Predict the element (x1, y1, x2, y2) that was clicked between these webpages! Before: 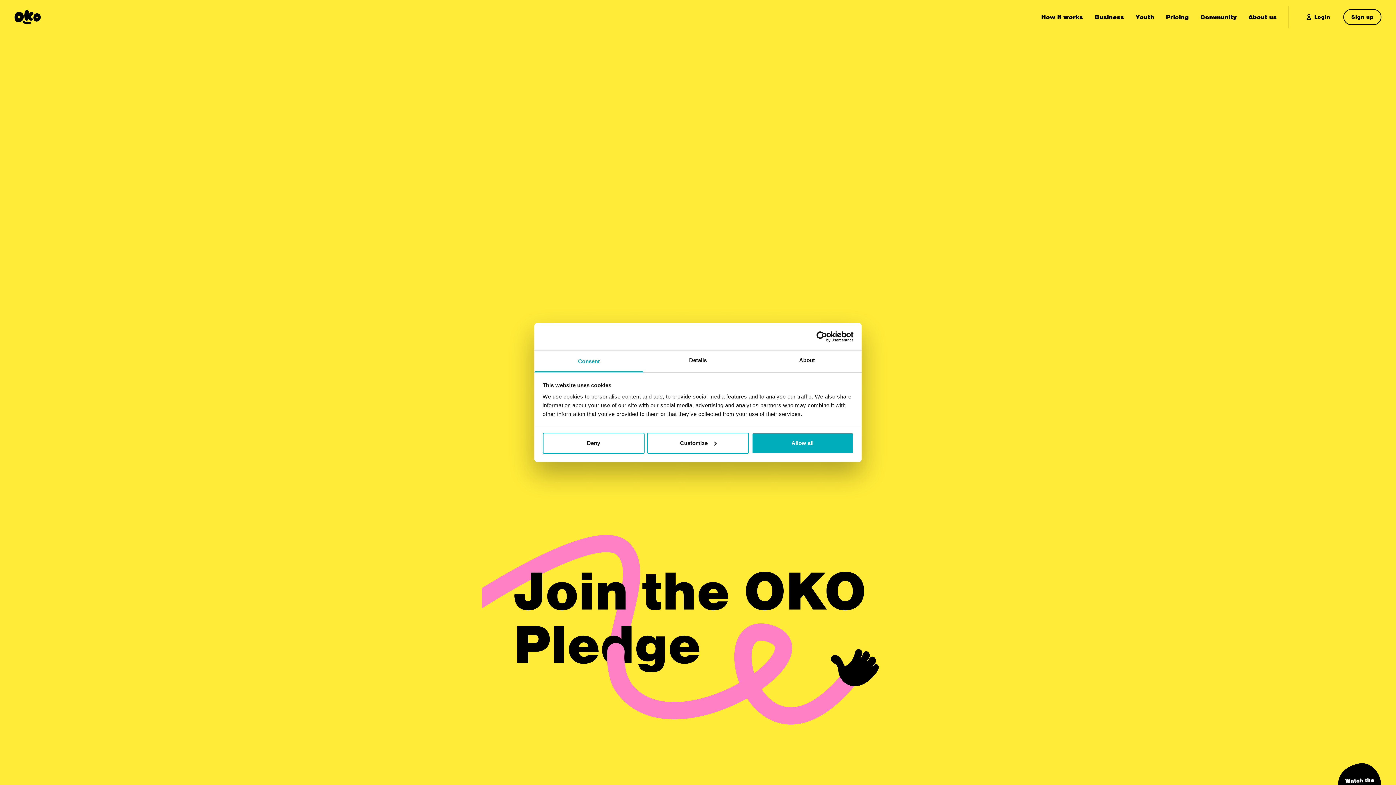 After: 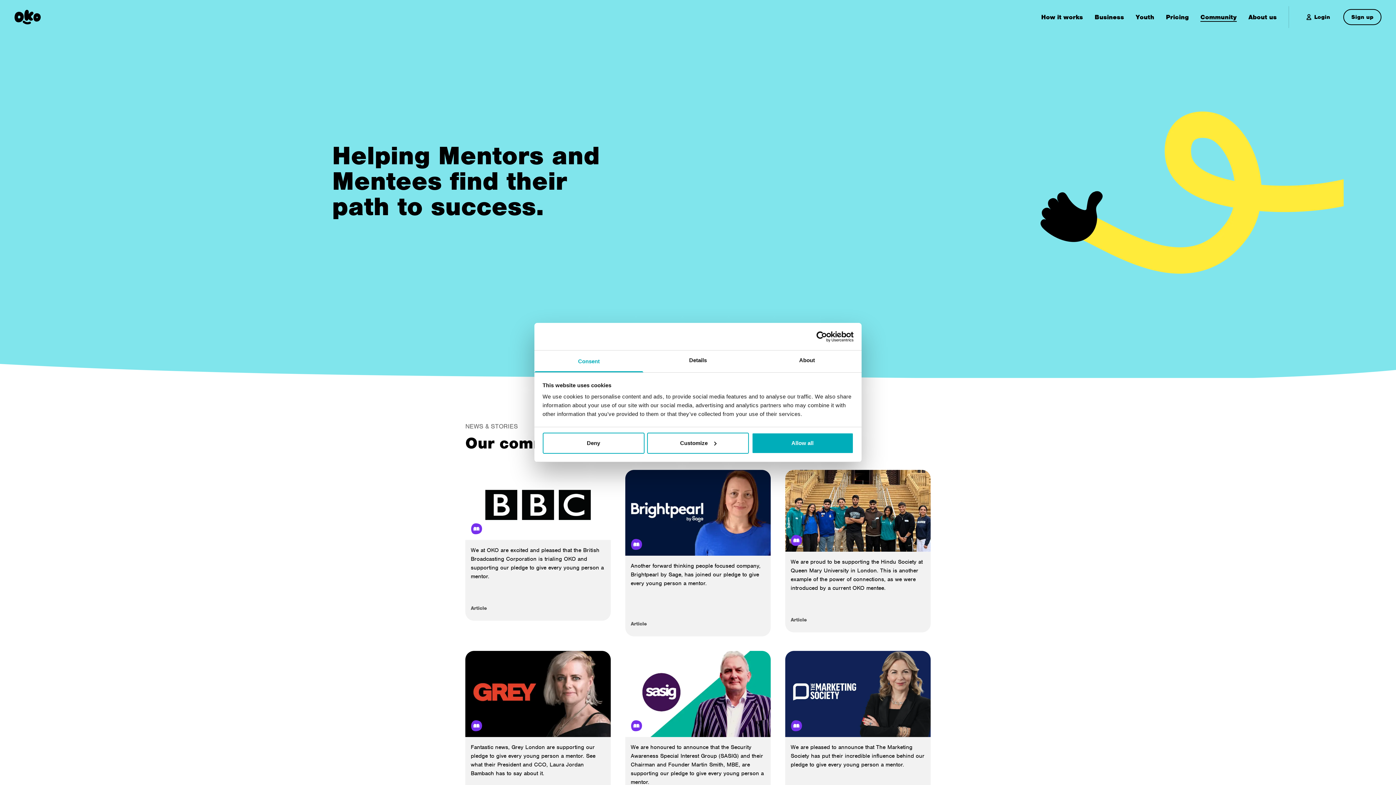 Action: label: Community bbox: (1200, 12, 1237, 20)